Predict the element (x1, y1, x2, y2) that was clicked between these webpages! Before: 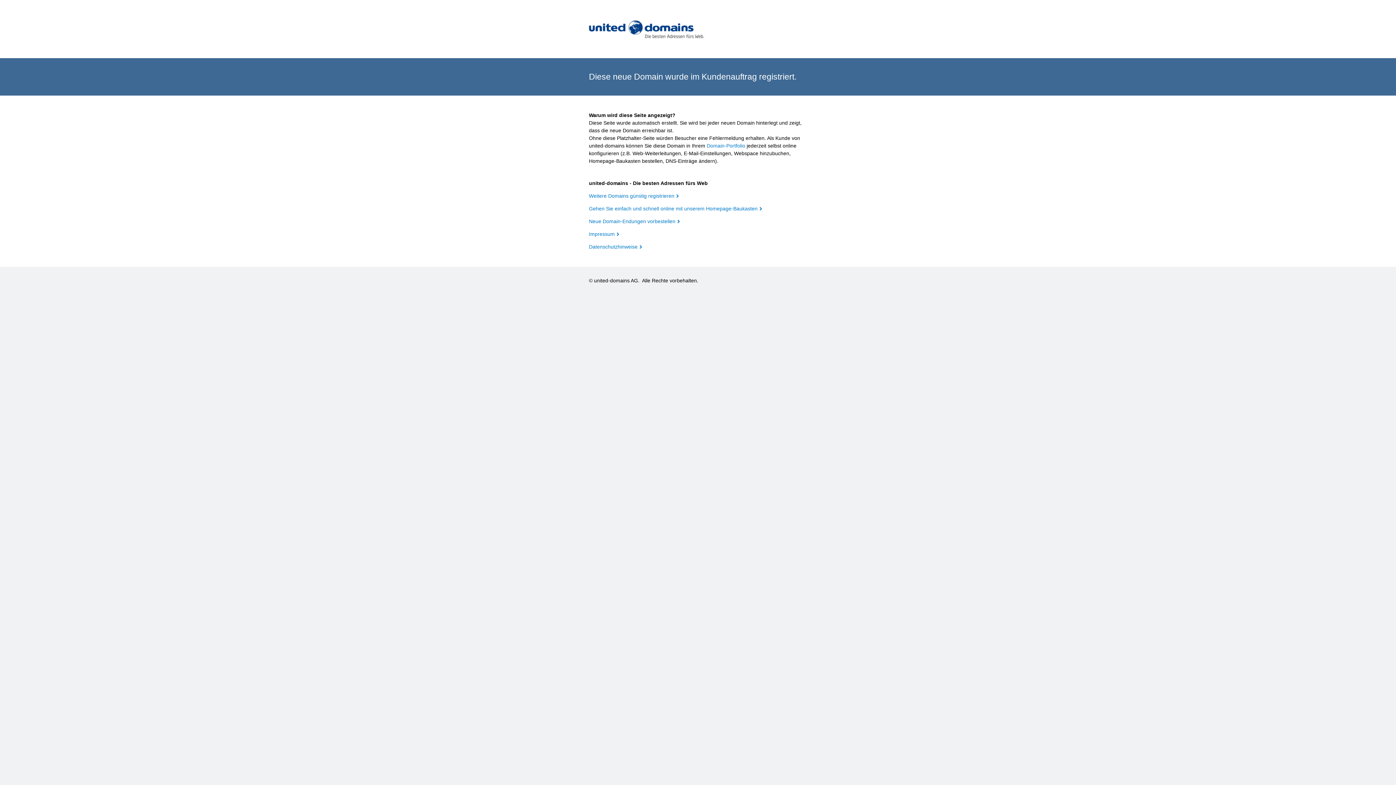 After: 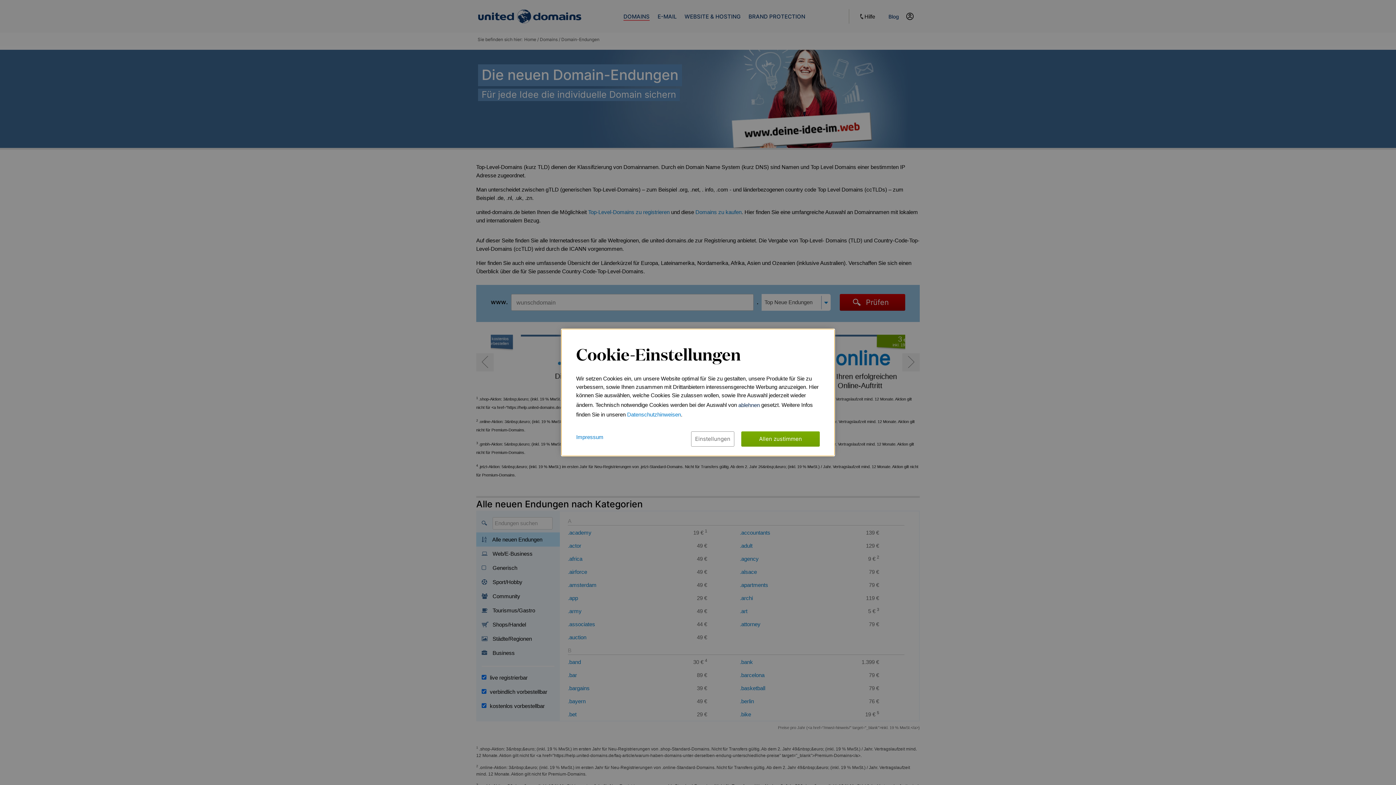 Action: bbox: (589, 218, 680, 224) label: Neue Domain-Endungen vorbestellen